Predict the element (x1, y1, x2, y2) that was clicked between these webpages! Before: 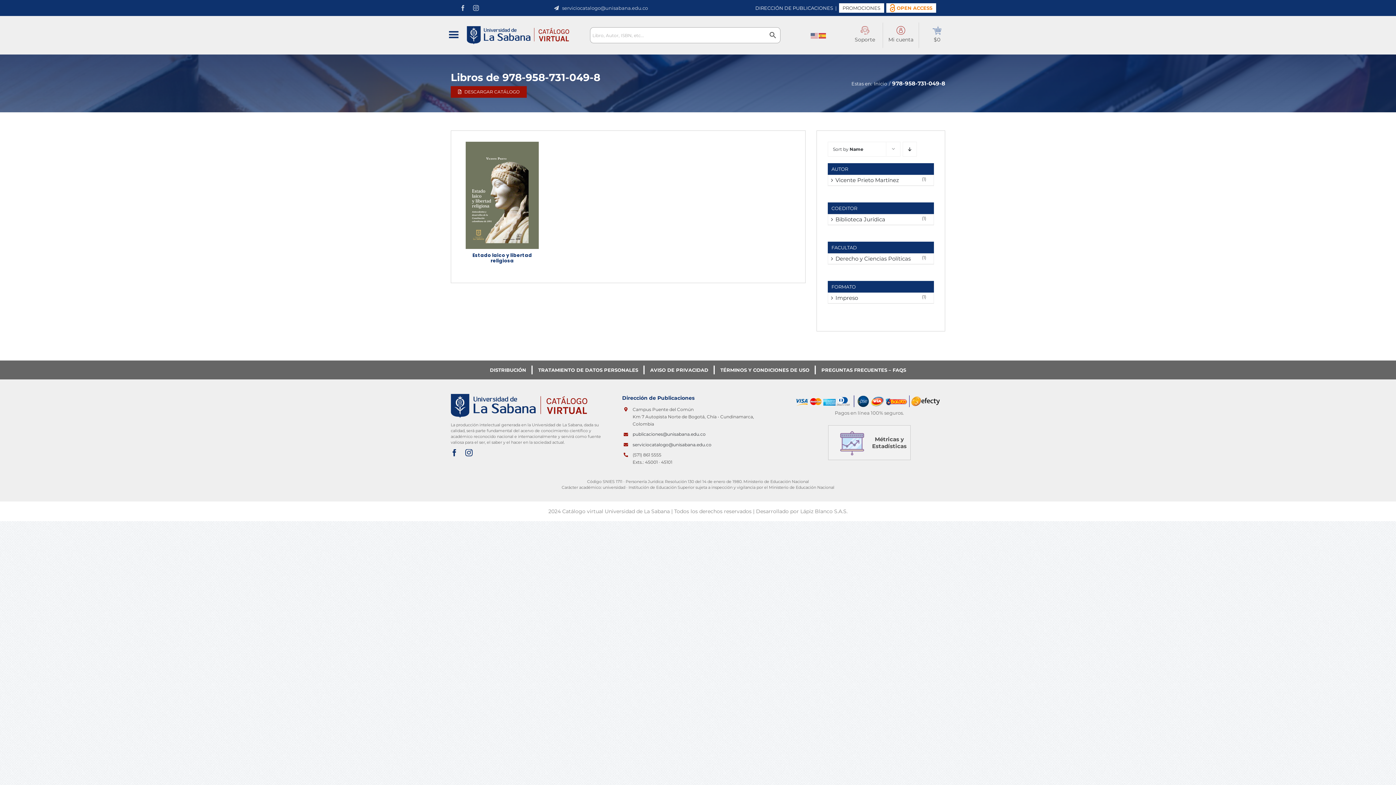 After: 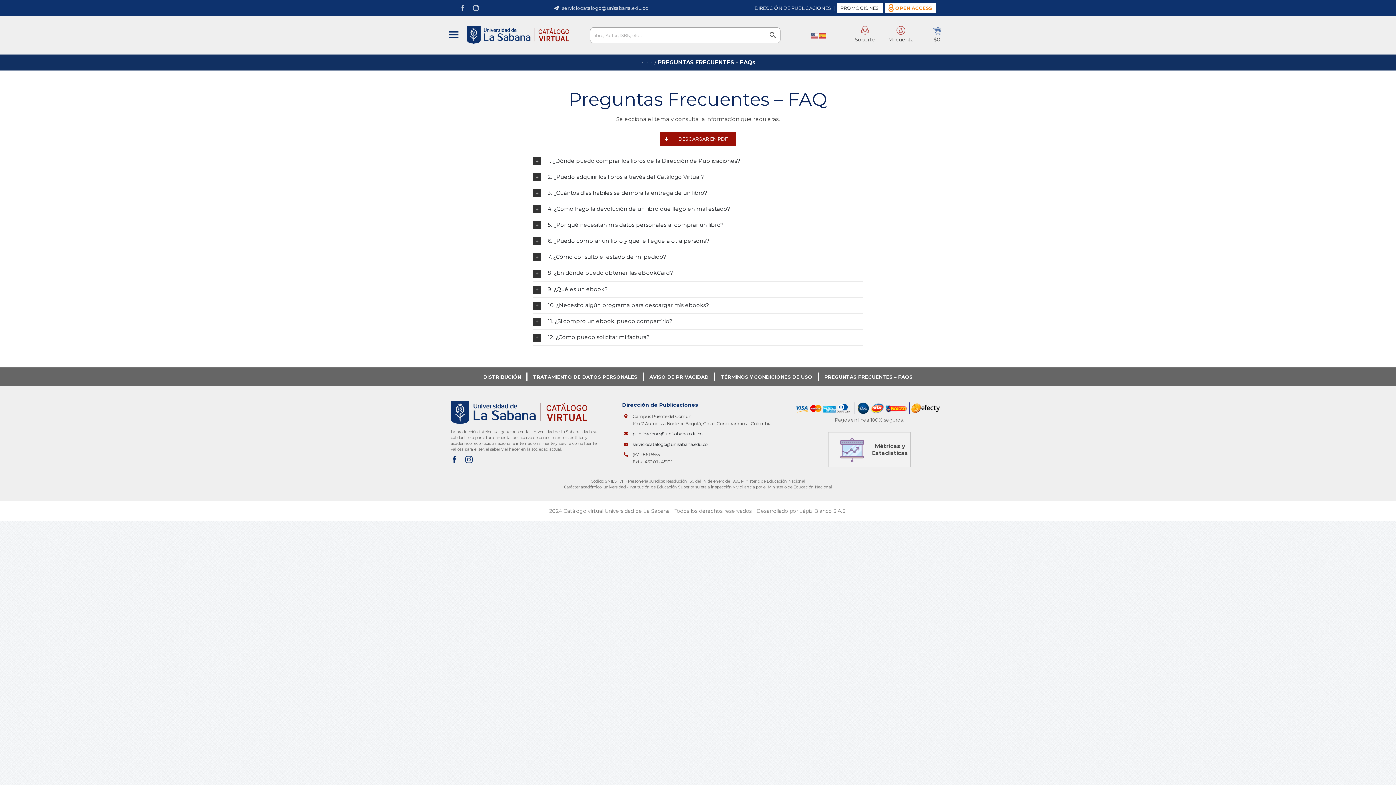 Action: label: PREGUNTAS FRECUENTES – FAQS bbox: (816, 365, 911, 374)